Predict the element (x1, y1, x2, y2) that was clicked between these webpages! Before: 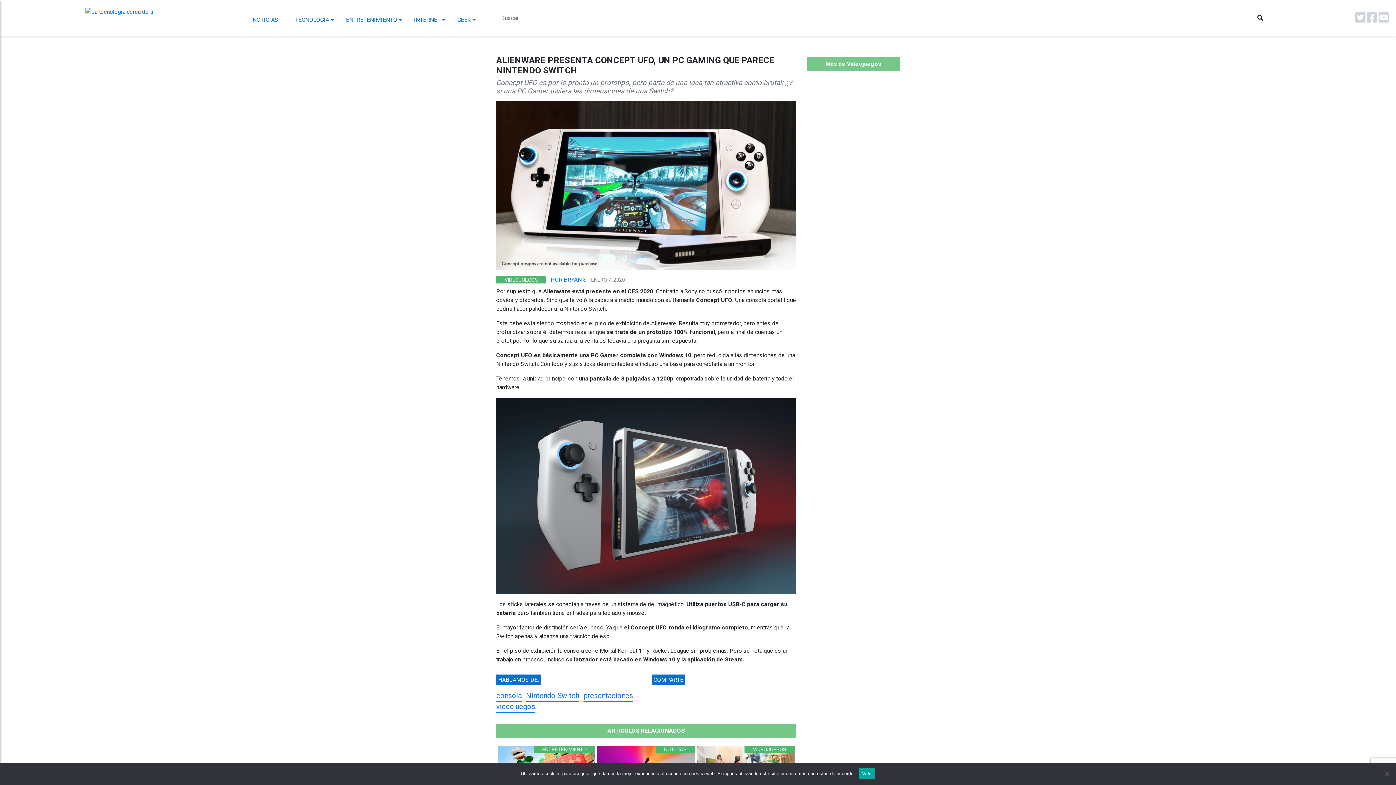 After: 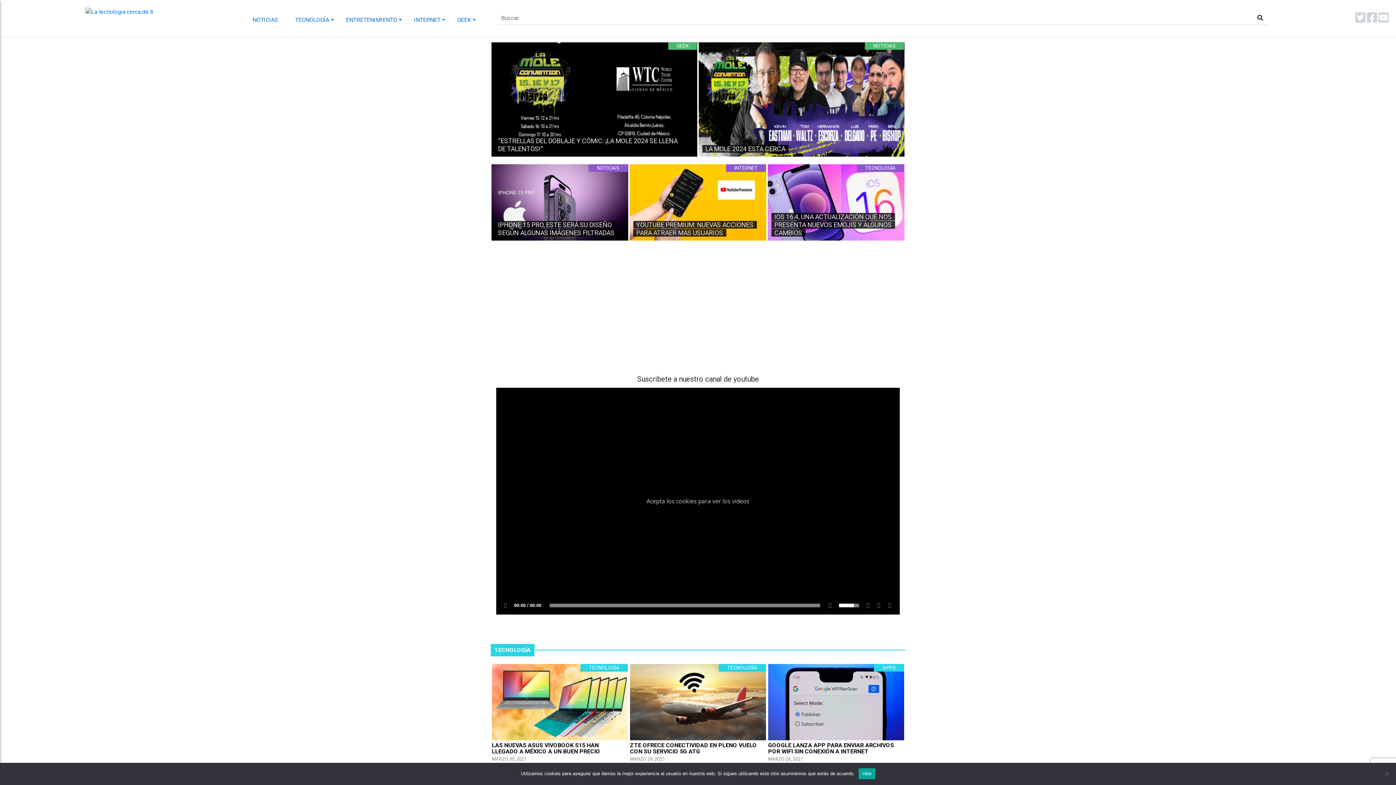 Action: bbox: (81, 8, 157, 14)